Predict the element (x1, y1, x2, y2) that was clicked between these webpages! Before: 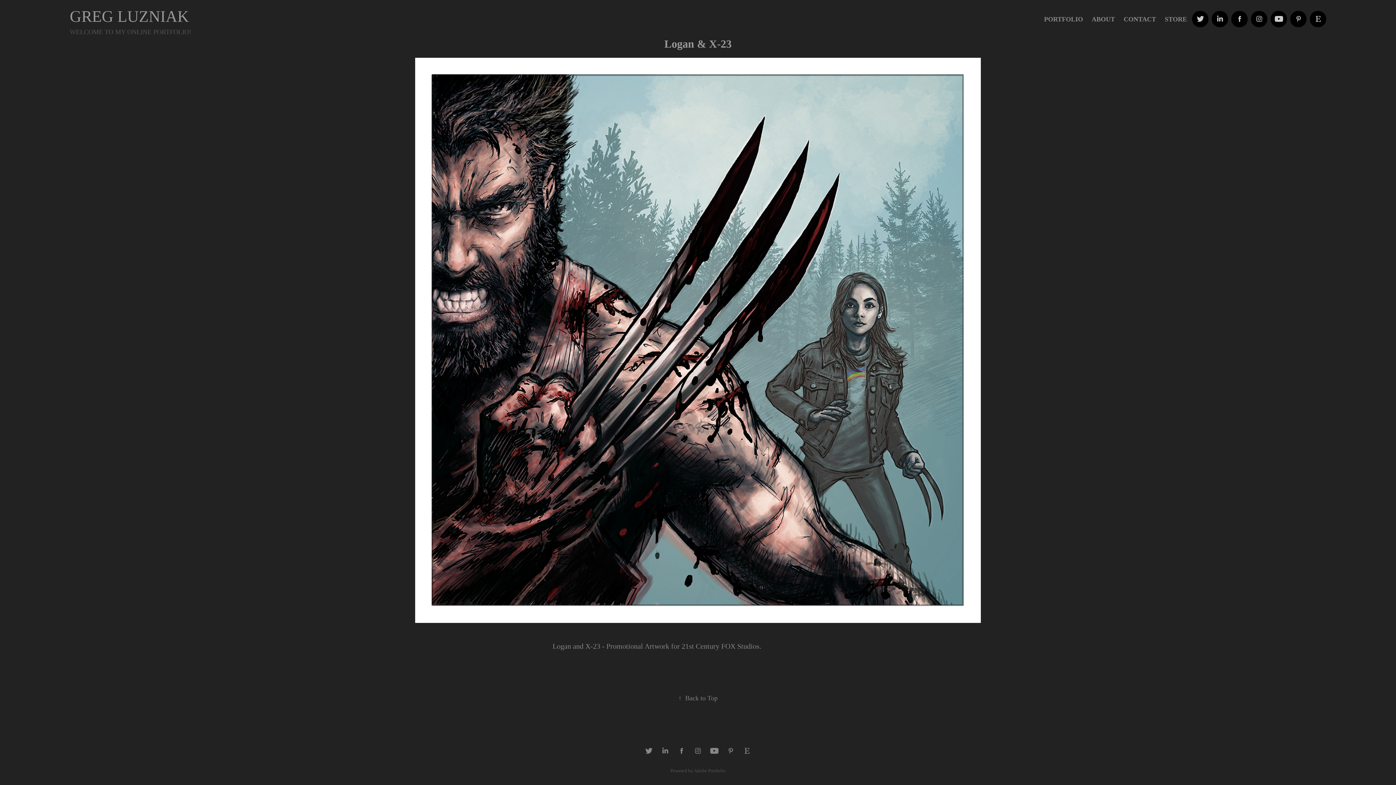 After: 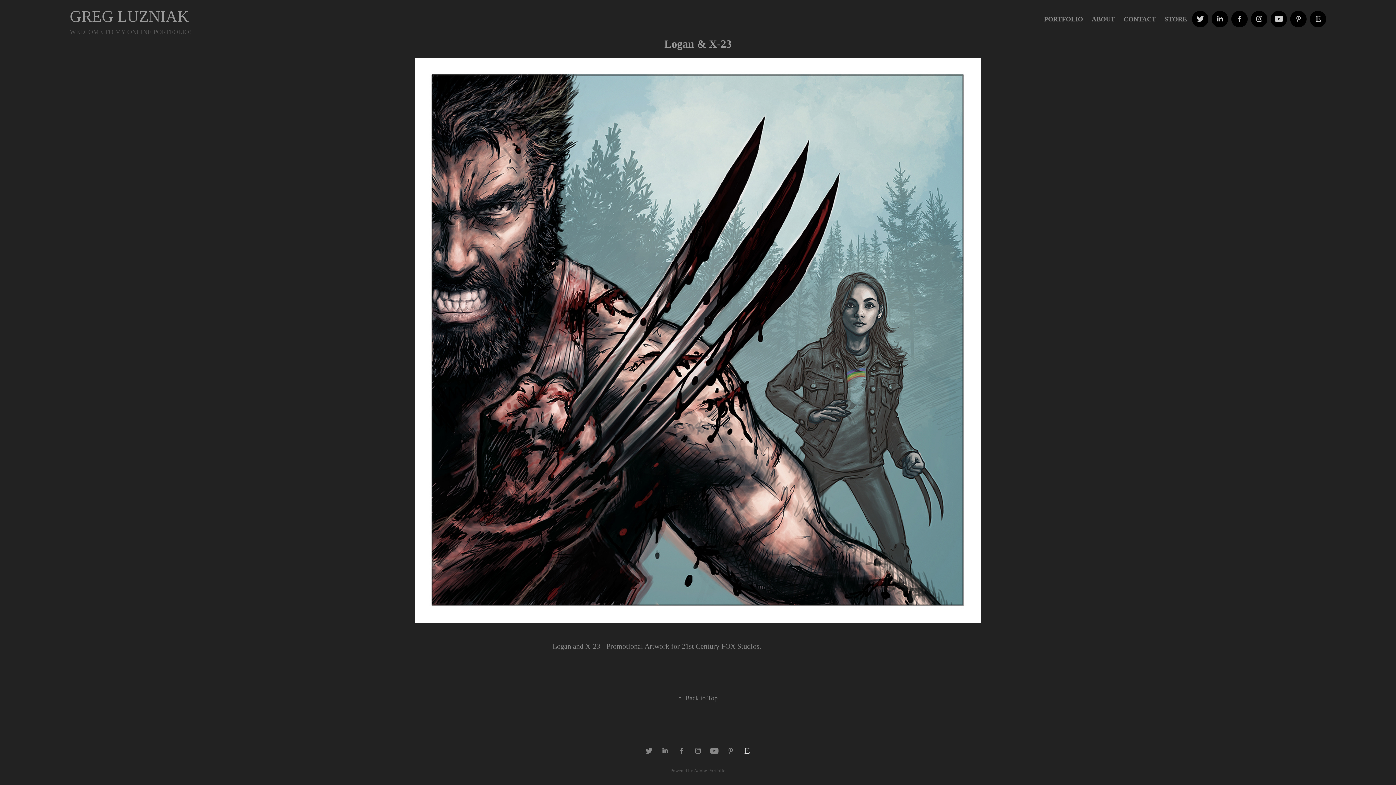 Action: bbox: (741, 745, 752, 756)